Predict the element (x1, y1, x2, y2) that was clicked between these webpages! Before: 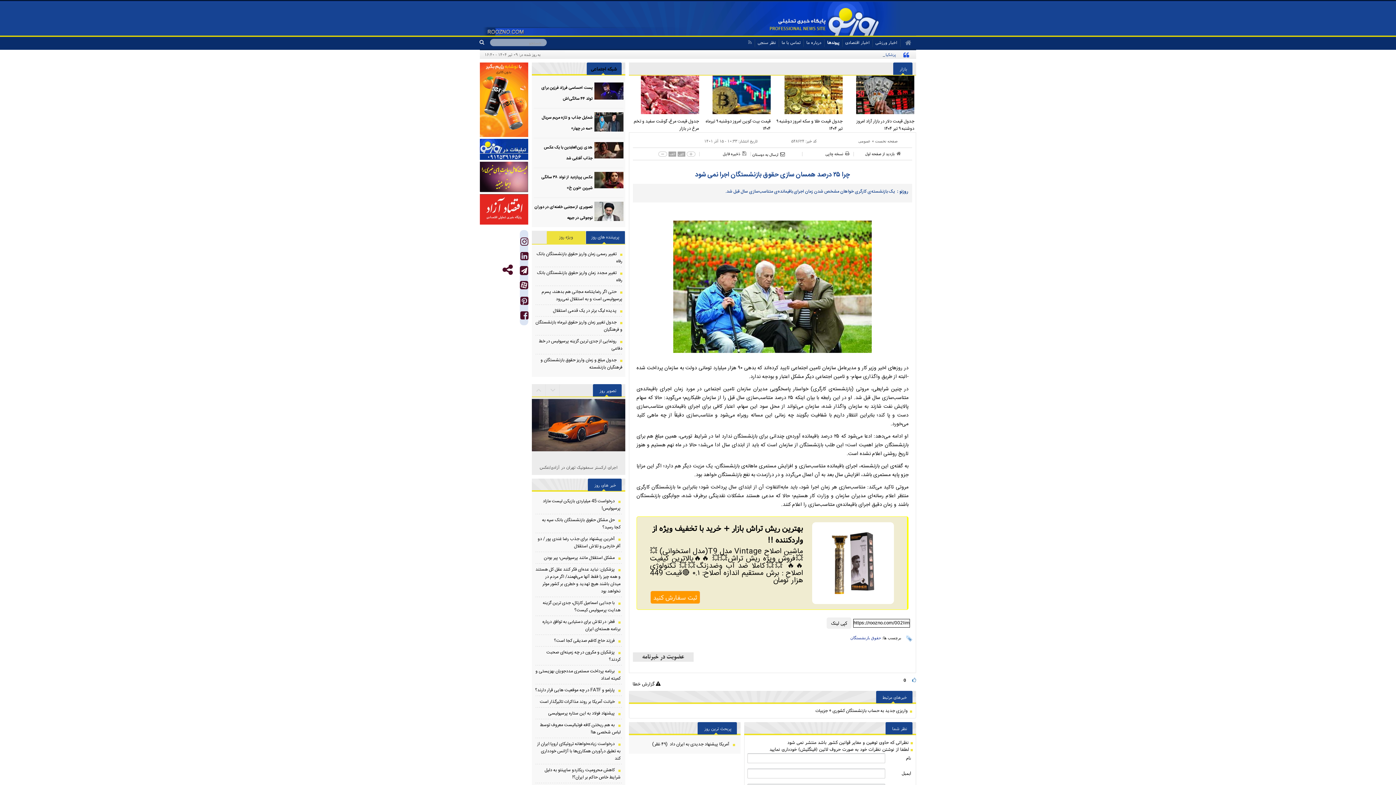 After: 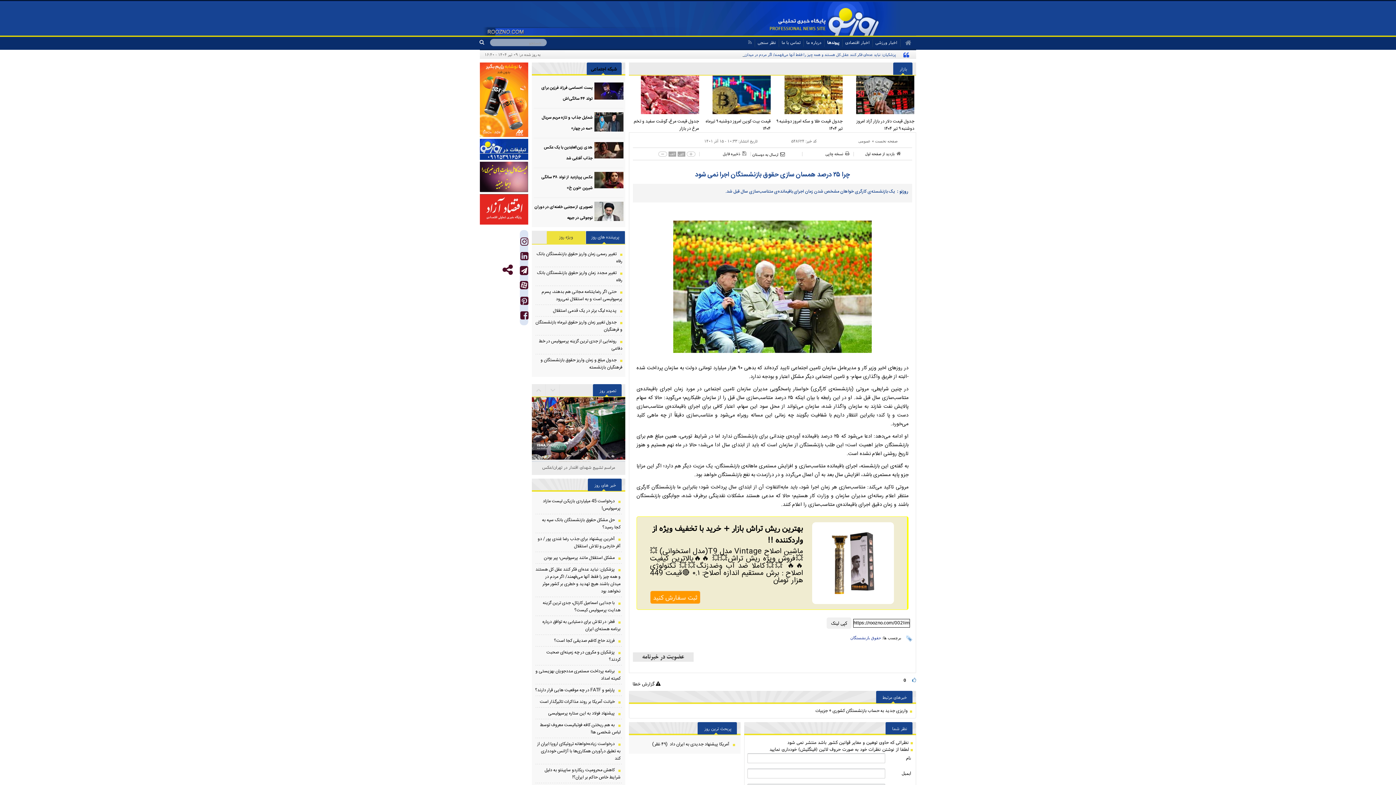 Action: label: عمومی bbox: (858, 138, 870, 143)